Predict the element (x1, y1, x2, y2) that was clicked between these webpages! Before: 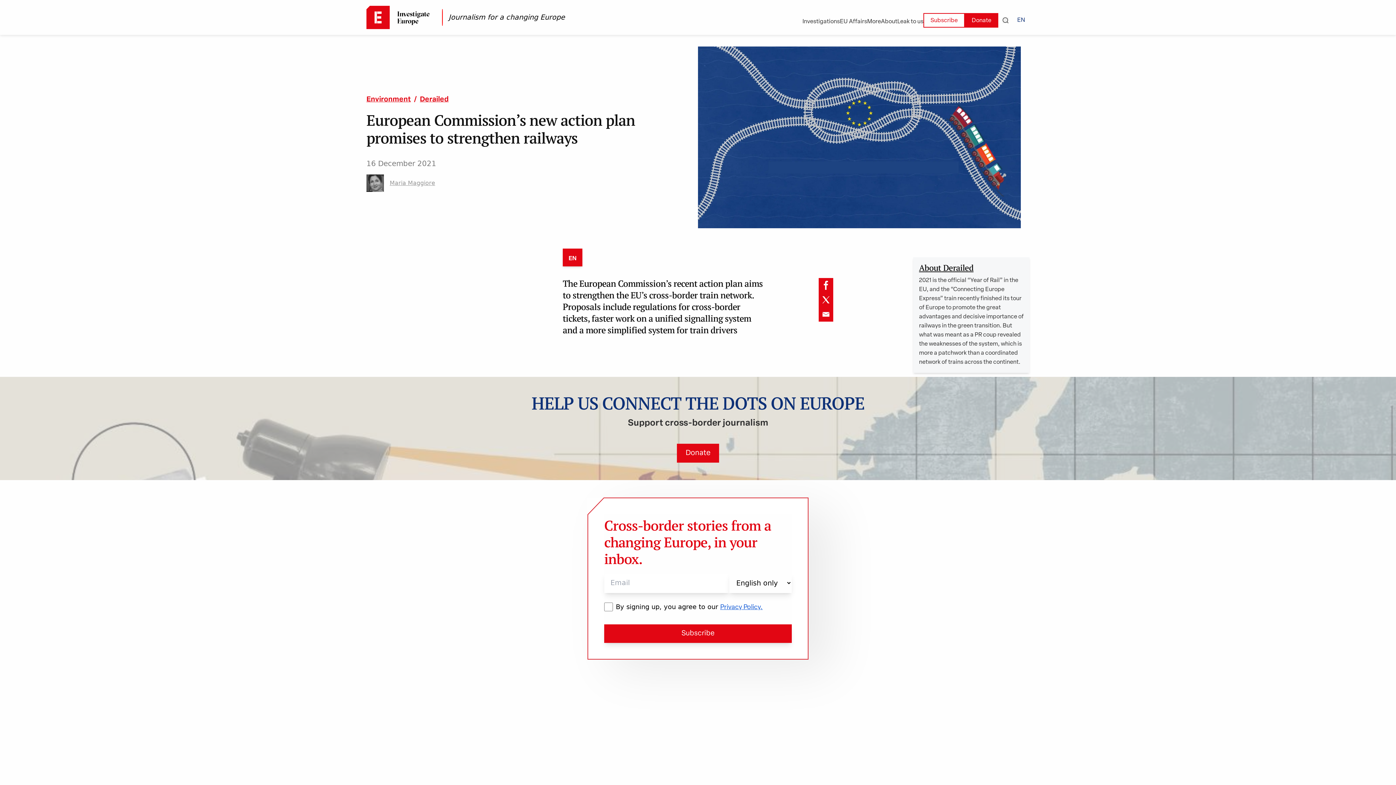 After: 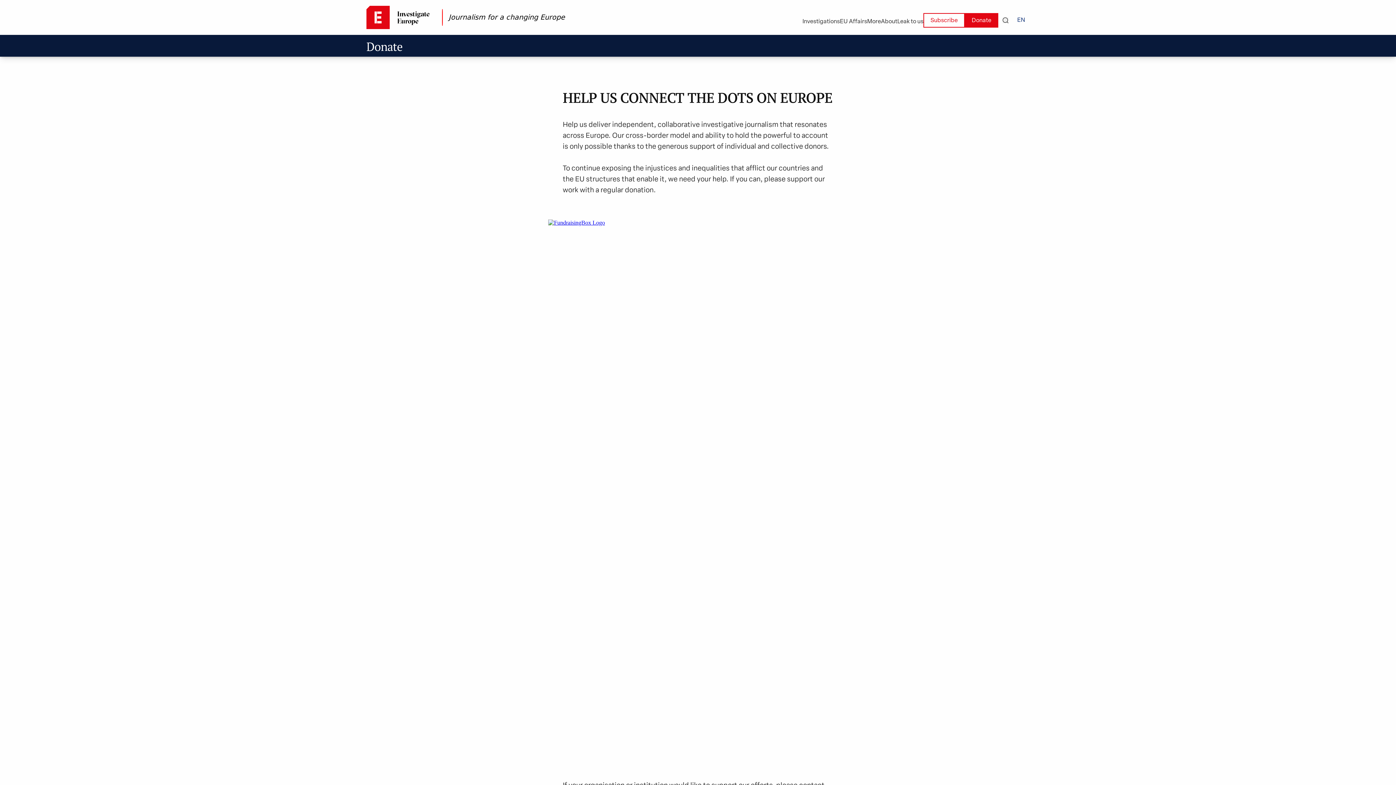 Action: bbox: (964, 12, 998, 27) label: Donate